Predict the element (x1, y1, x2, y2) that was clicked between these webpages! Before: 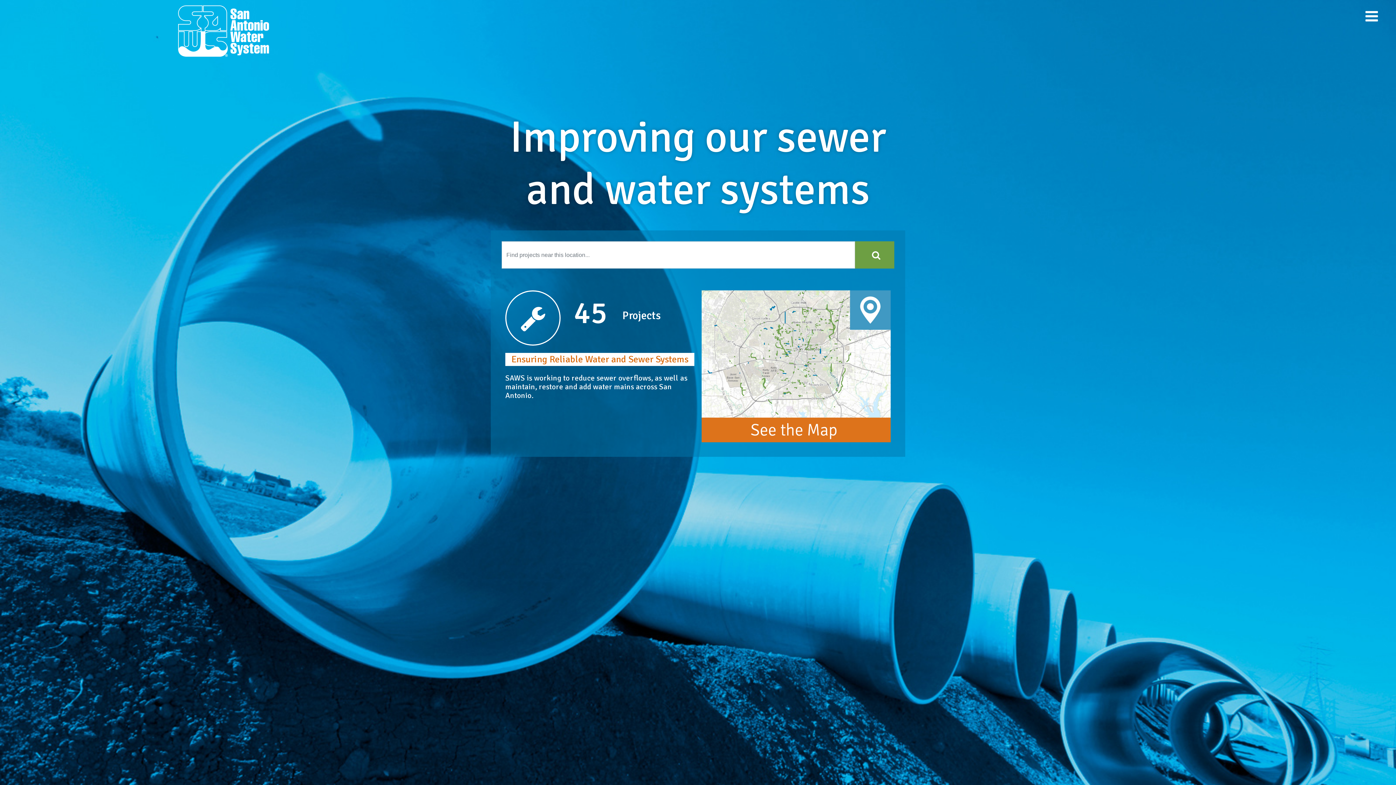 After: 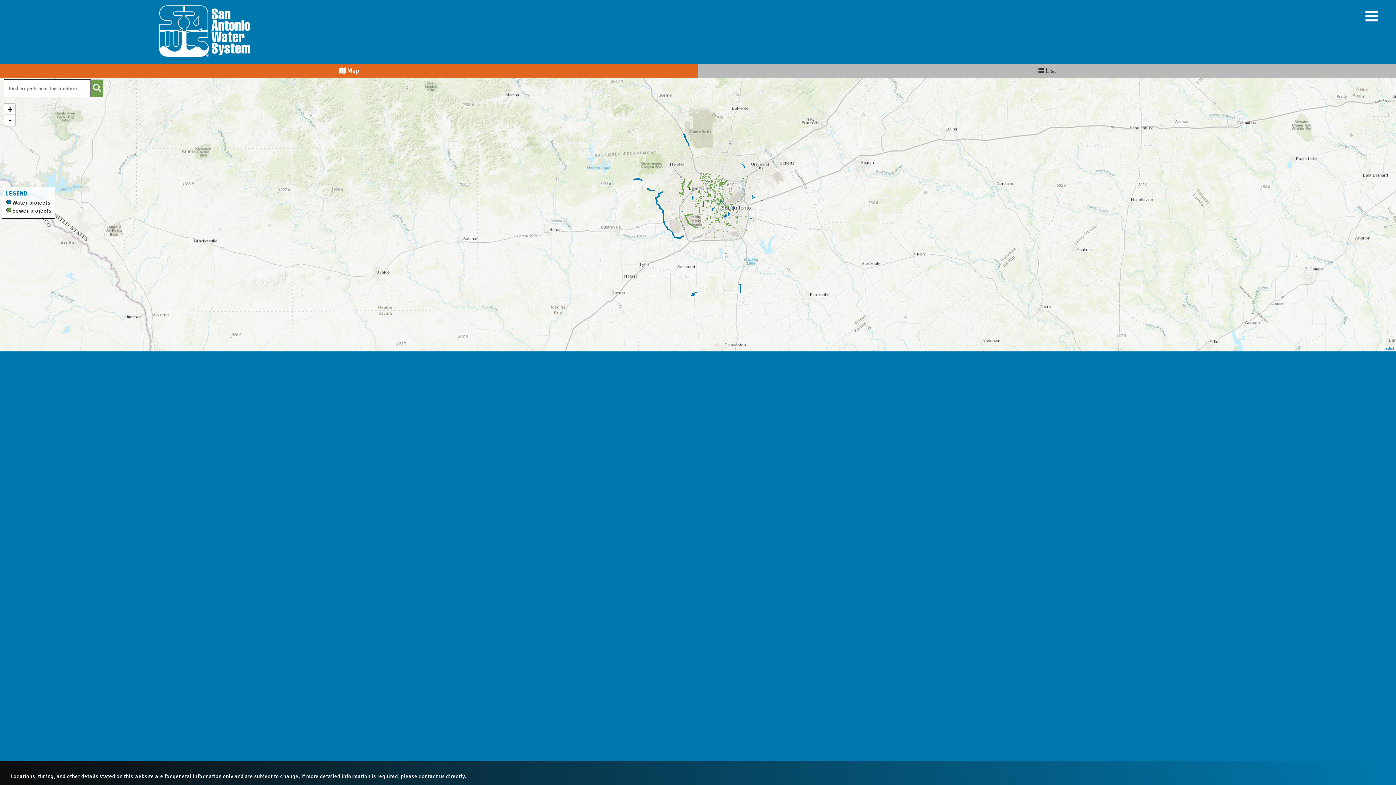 Action: bbox: (701, 290, 890, 442)